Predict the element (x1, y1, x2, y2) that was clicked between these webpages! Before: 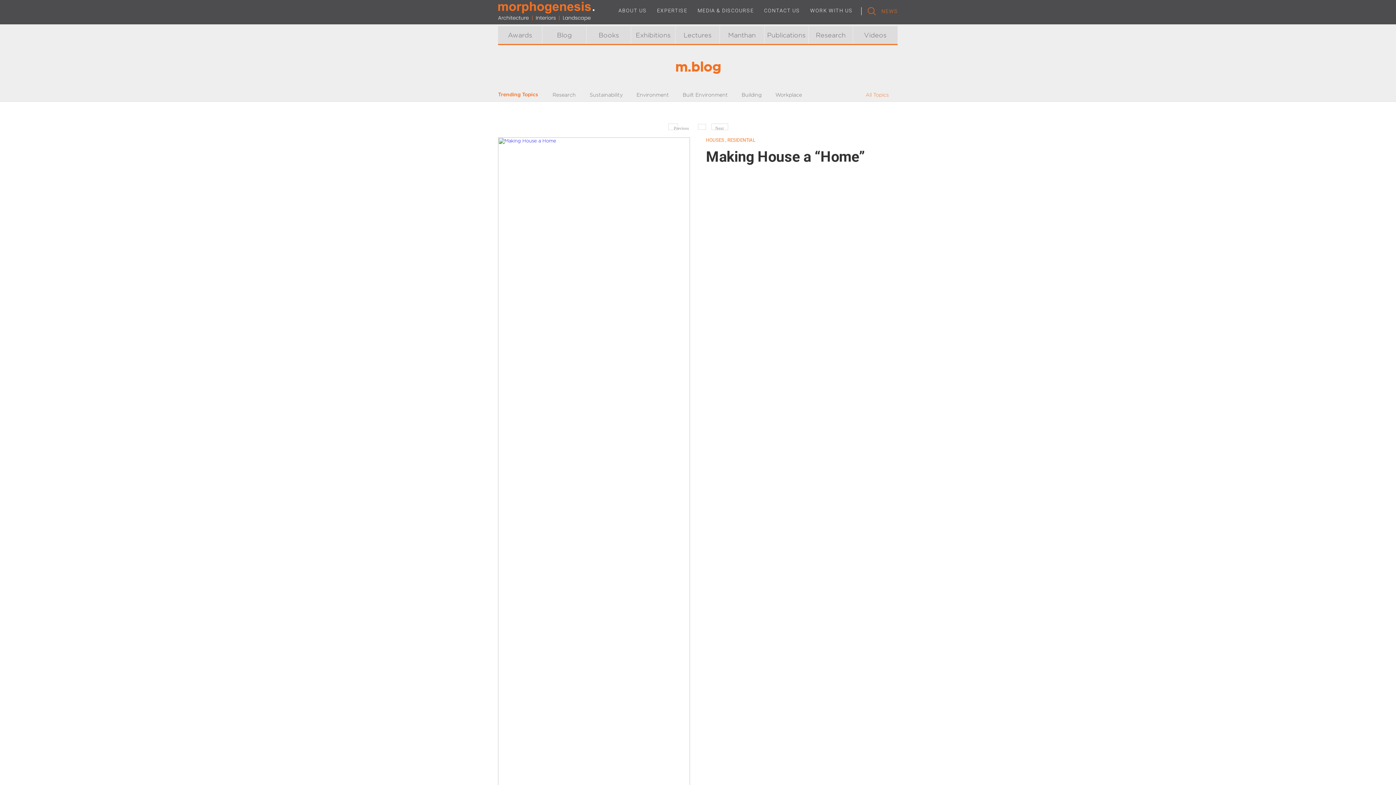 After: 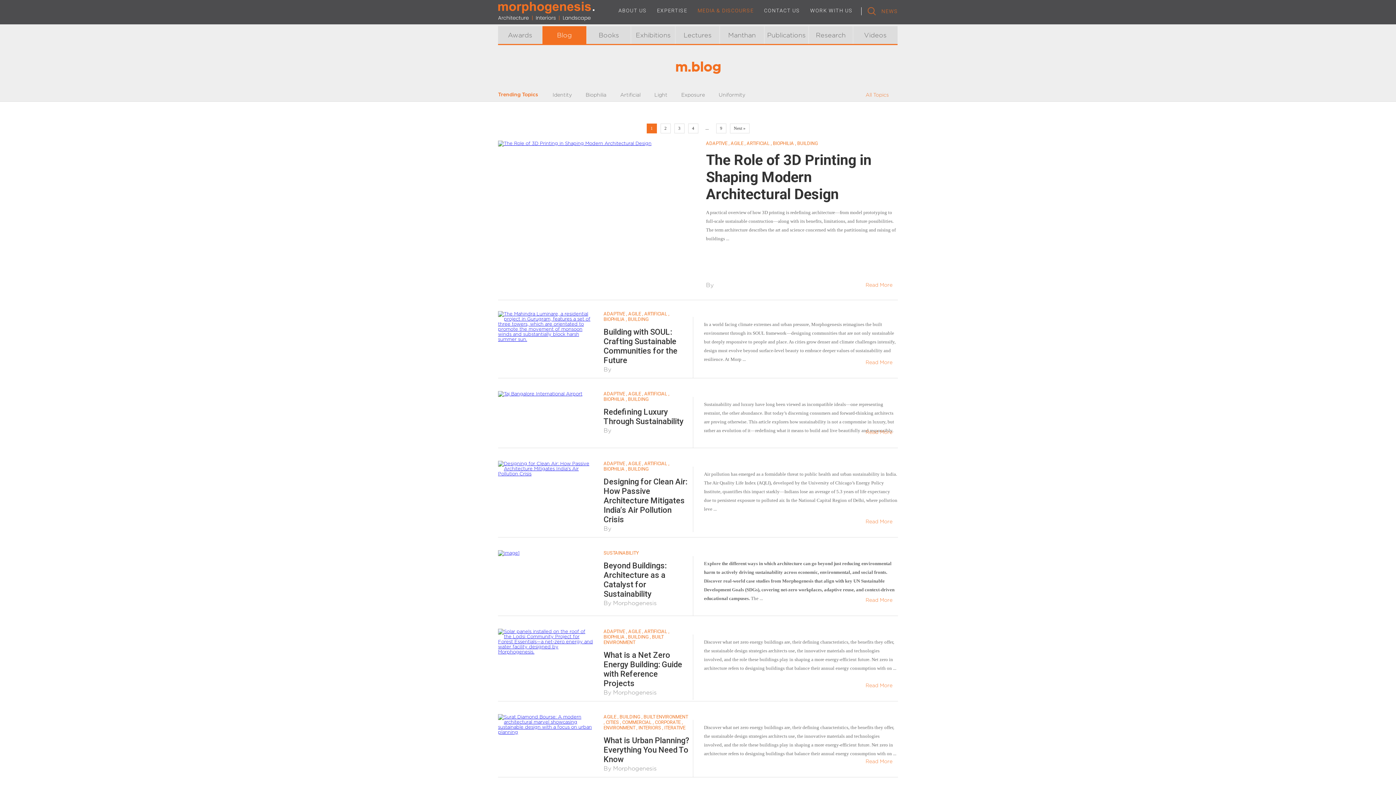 Action: bbox: (775, 92, 802, 97) label: Workplace